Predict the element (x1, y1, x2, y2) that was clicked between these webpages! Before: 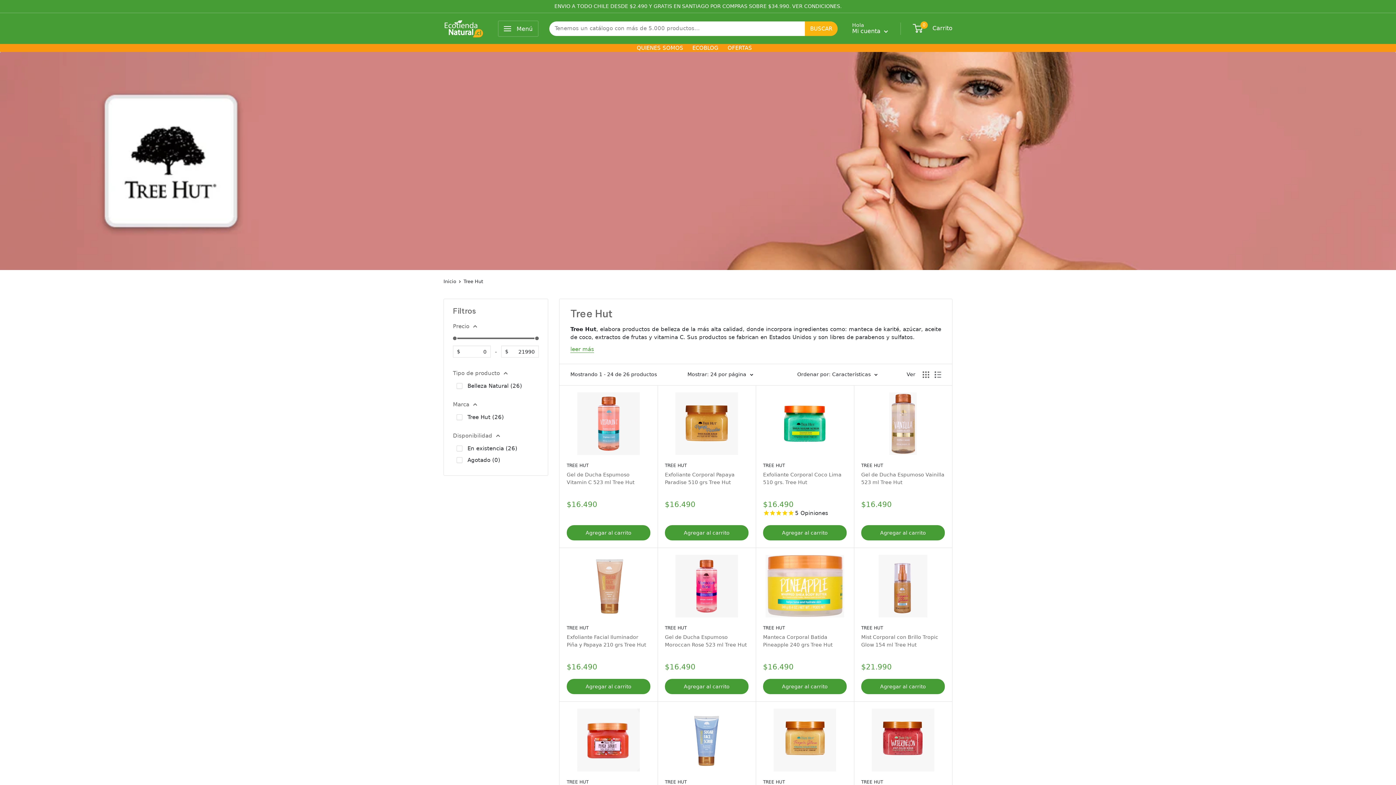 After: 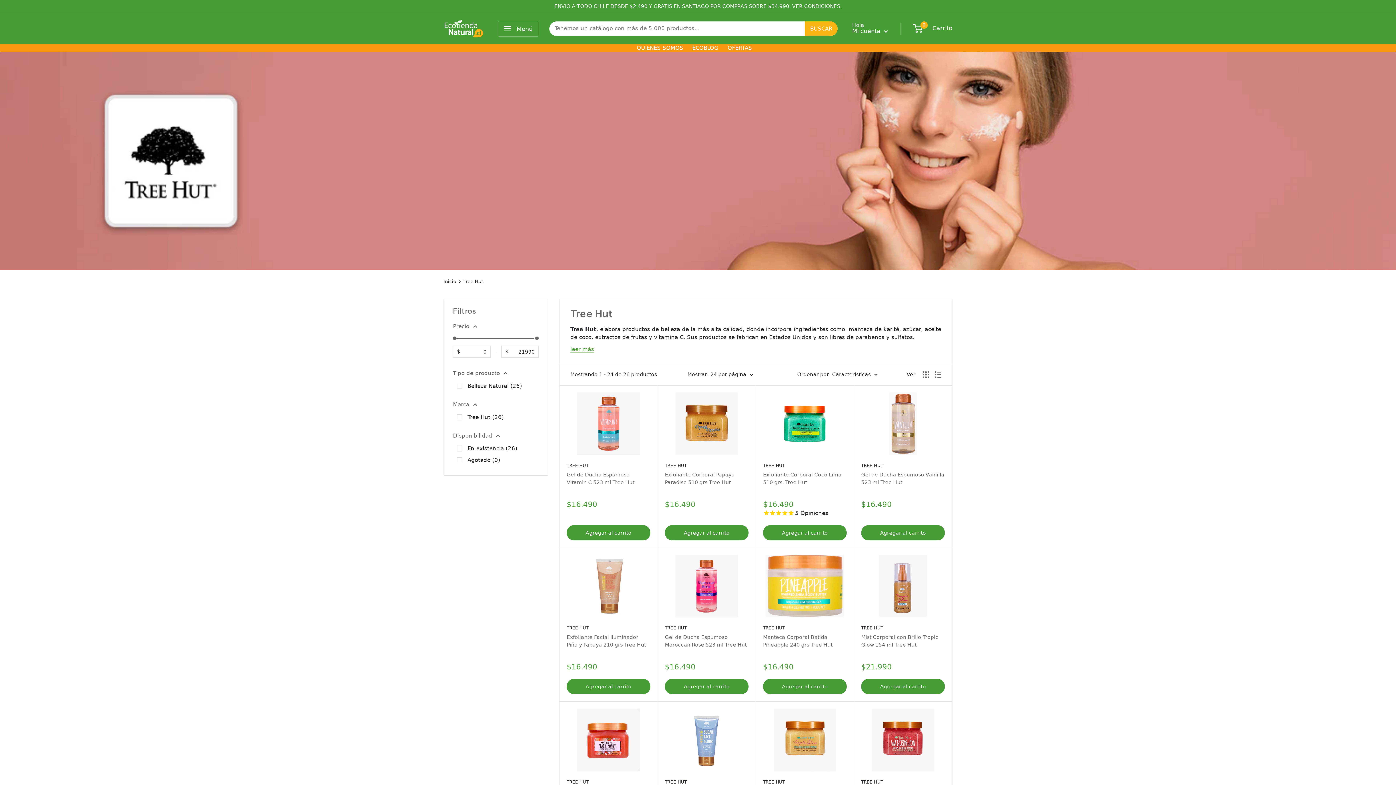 Action: bbox: (566, 779, 650, 785) label: TREE HUT